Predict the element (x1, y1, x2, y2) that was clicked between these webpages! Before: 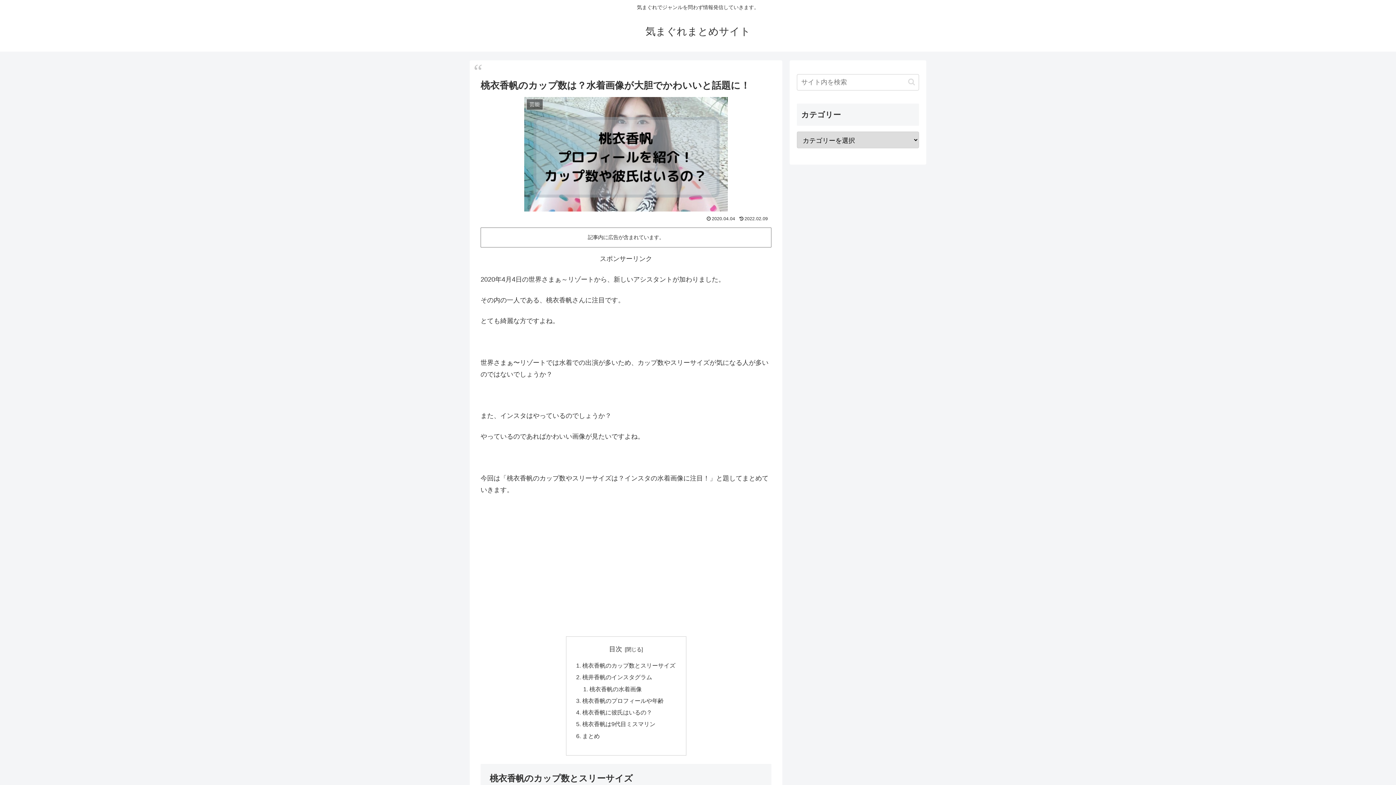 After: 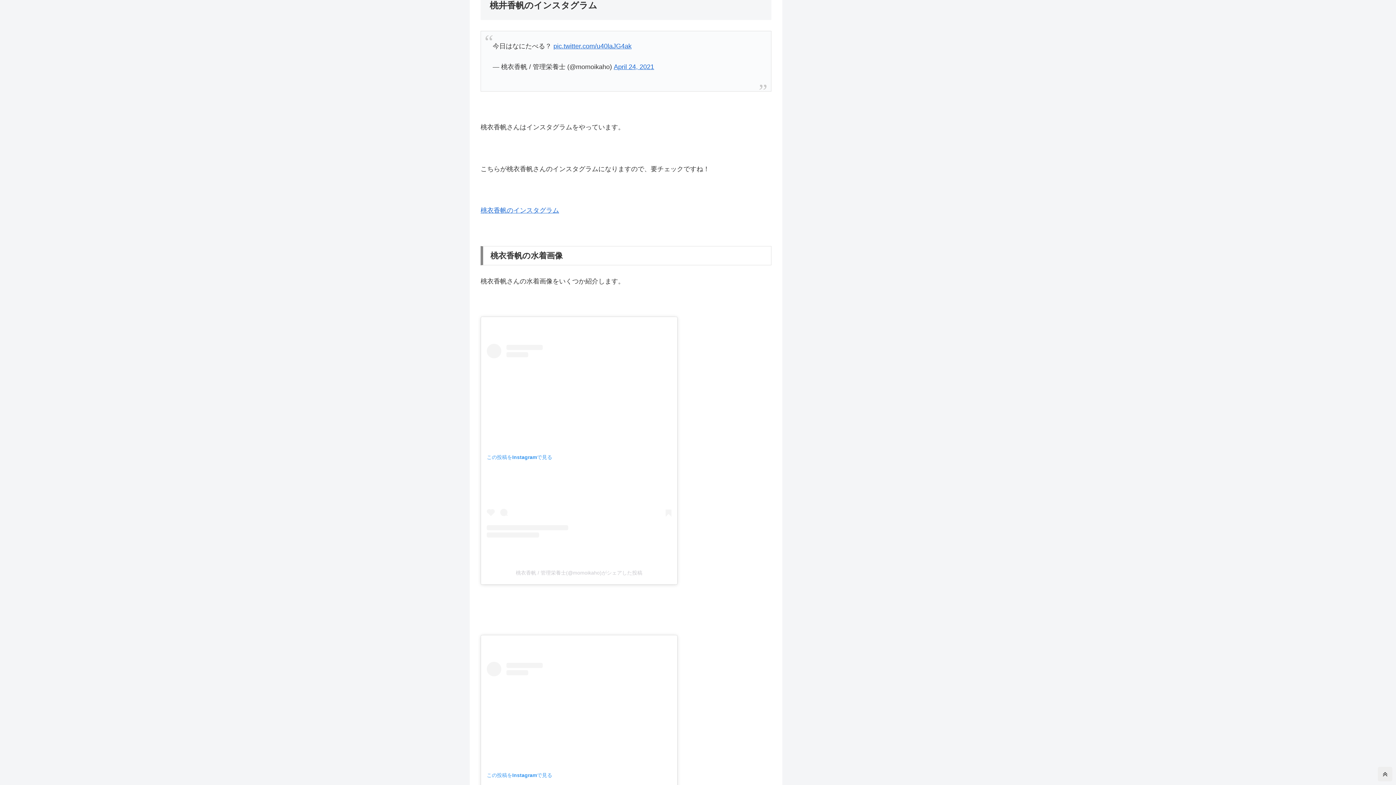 Action: bbox: (582, 674, 652, 680) label: 桃井香帆のインスタグラム